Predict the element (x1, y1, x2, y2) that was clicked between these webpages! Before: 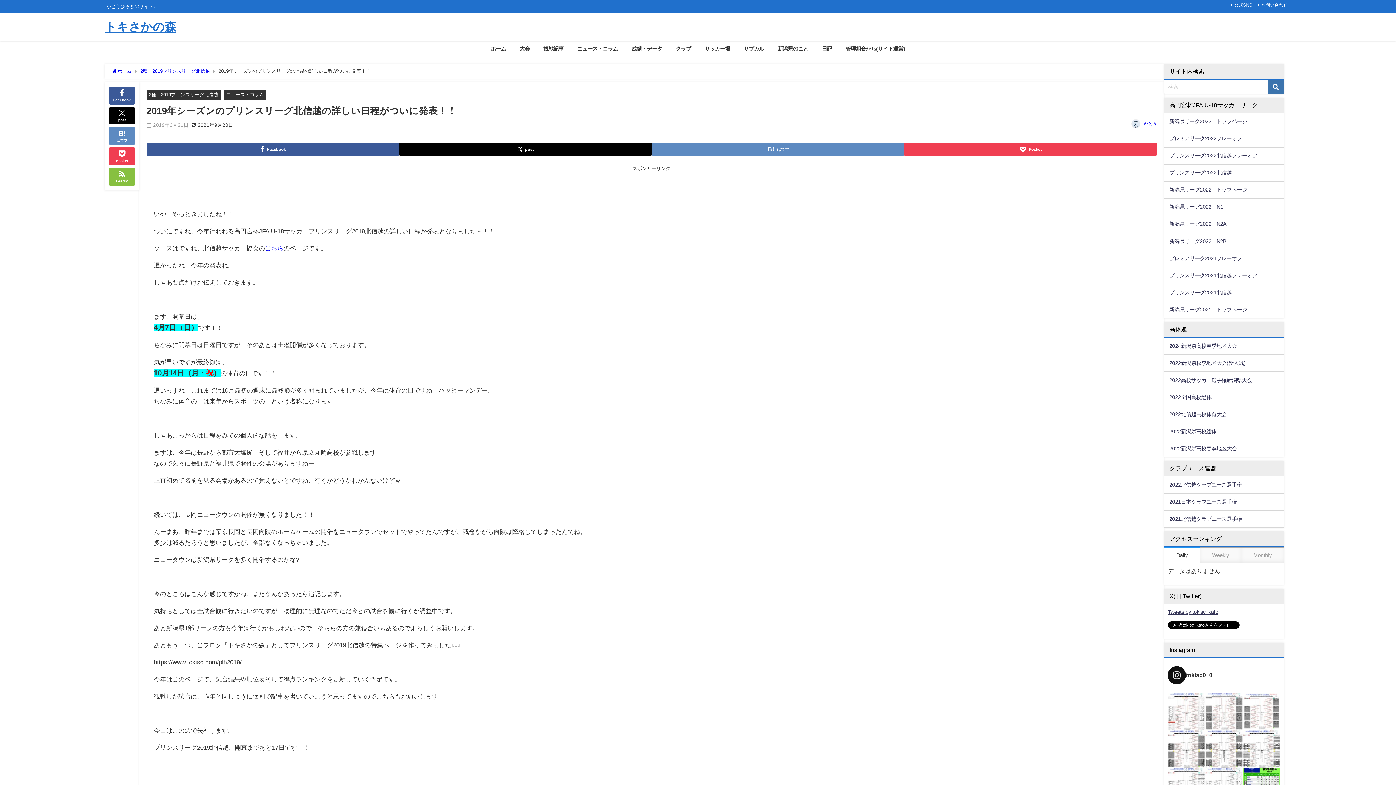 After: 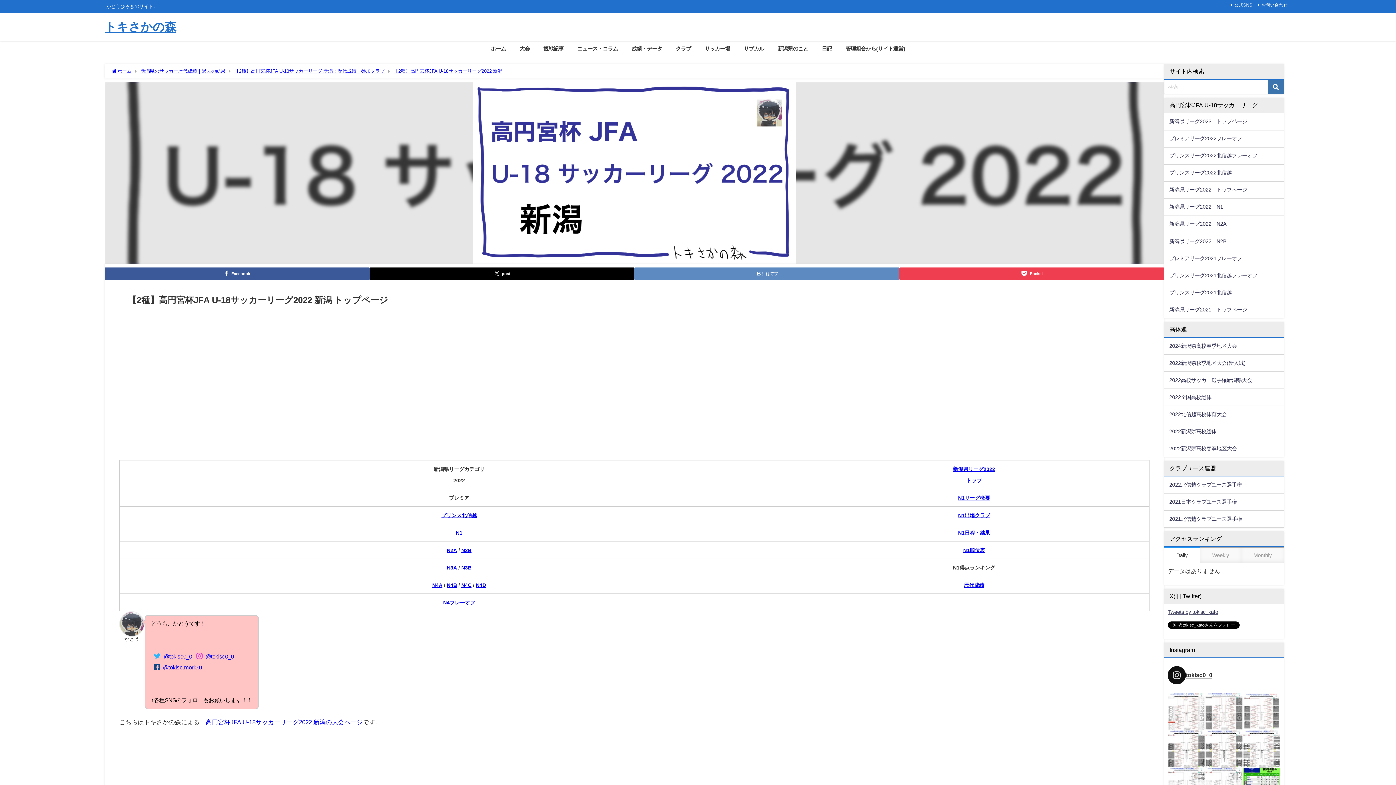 Action: label: 新潟県リーグ2022｜トップページ bbox: (1164, 181, 1284, 198)